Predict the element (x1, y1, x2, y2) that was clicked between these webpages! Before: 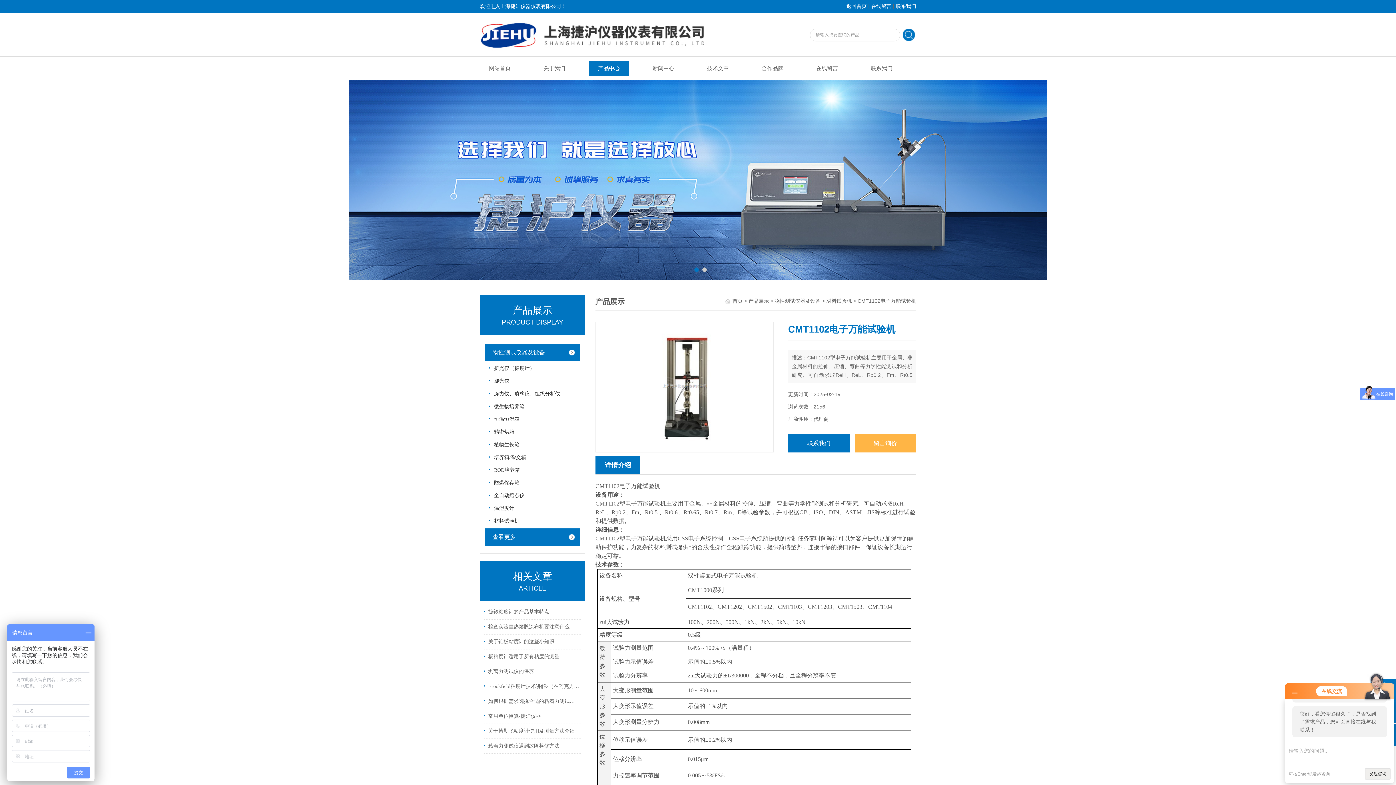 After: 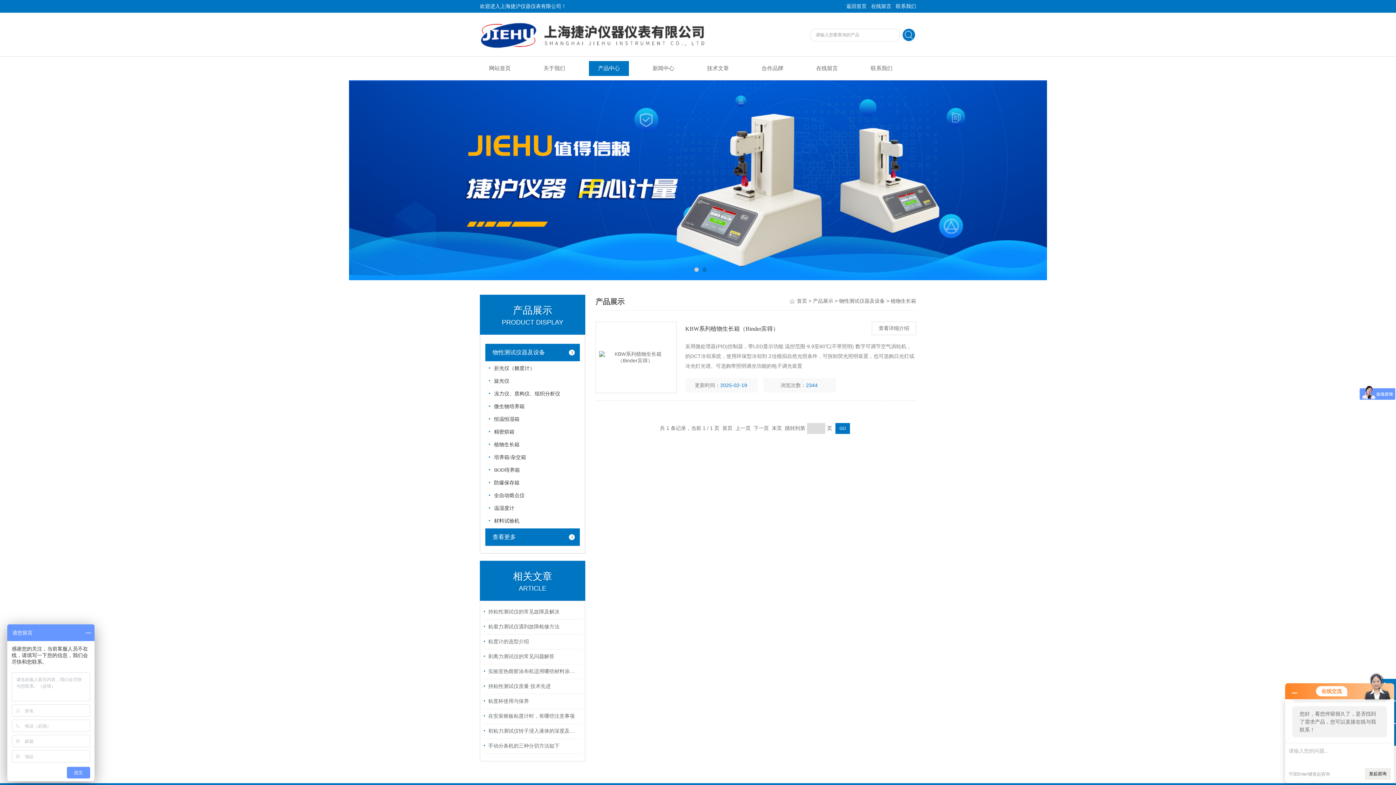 Action: label: 植物生长箱 bbox: (489, 437, 577, 450)